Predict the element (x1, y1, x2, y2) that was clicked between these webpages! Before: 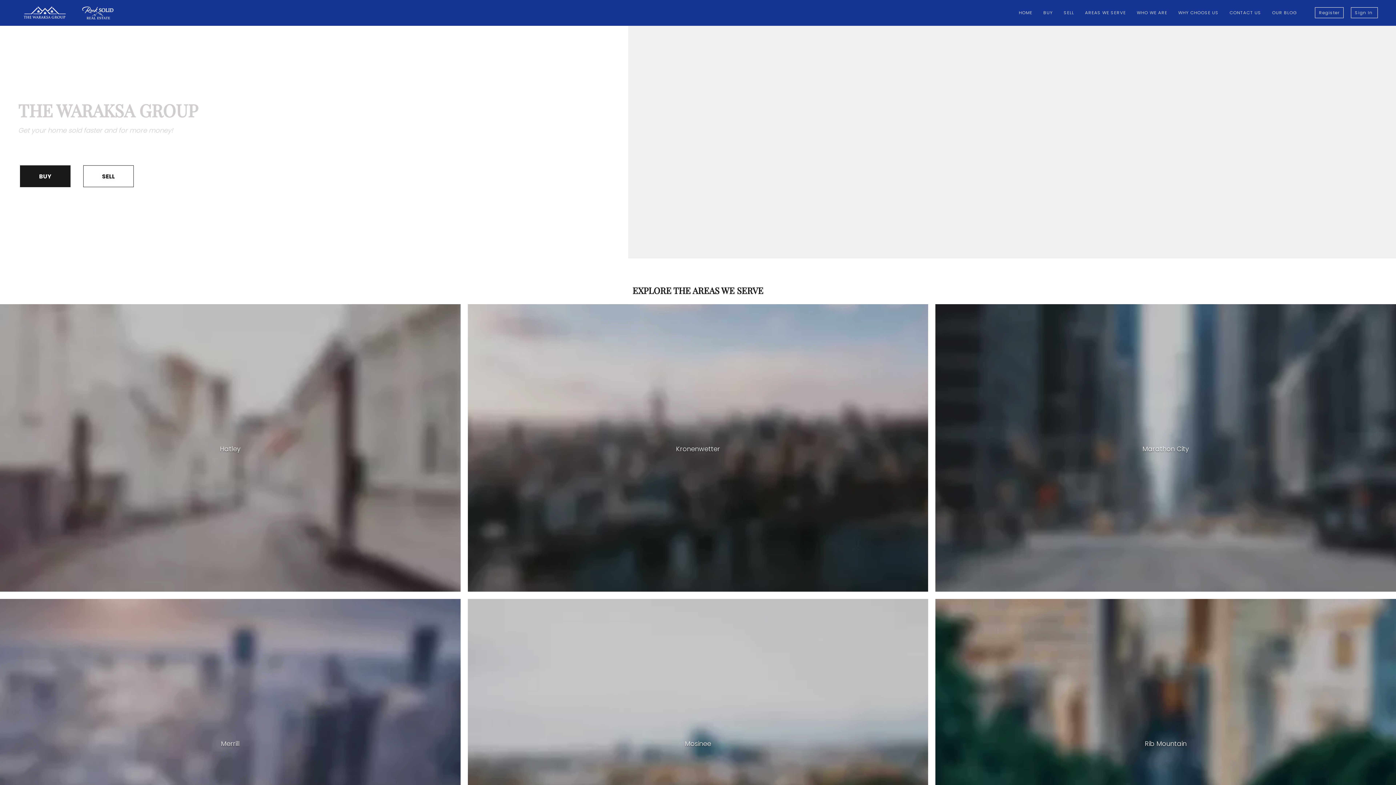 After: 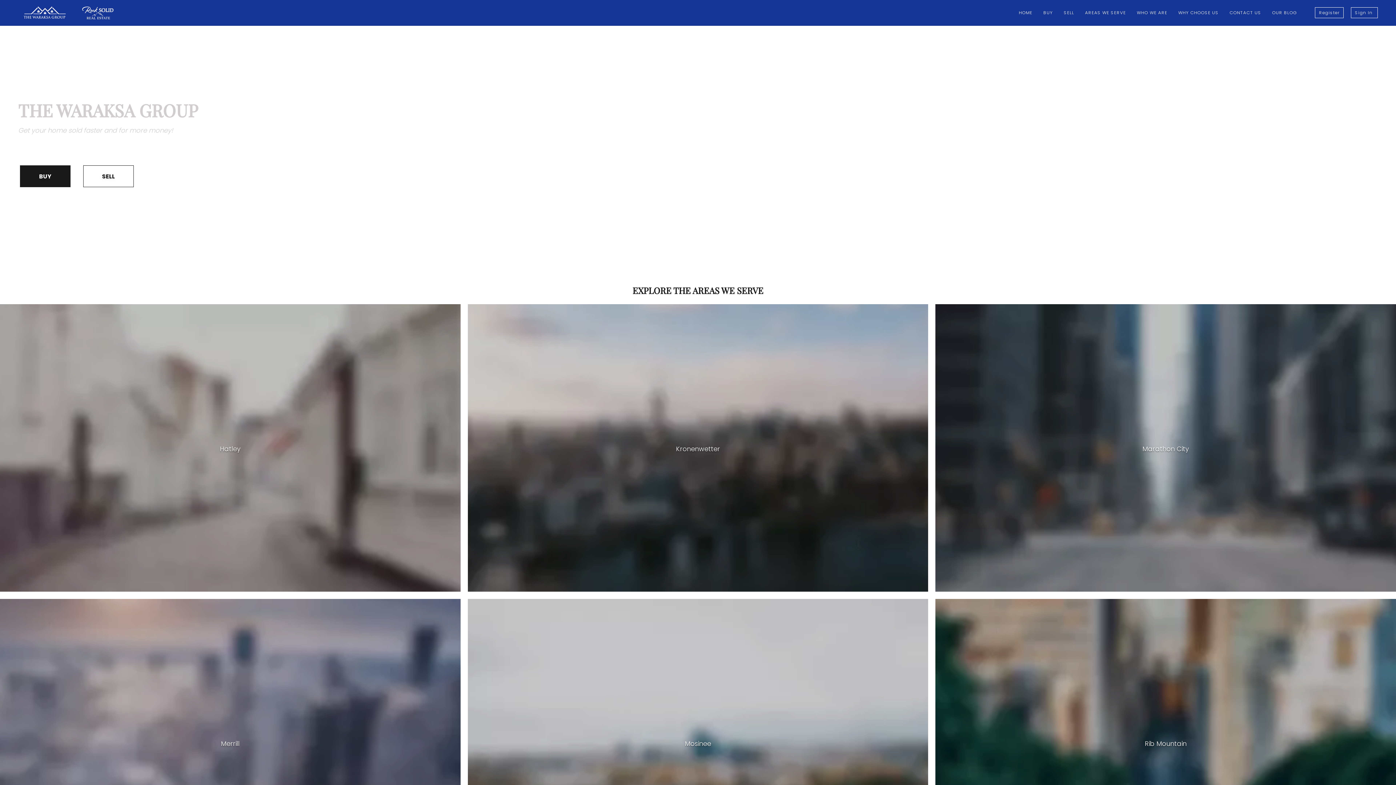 Action: bbox: (18, 5, 71, 20)